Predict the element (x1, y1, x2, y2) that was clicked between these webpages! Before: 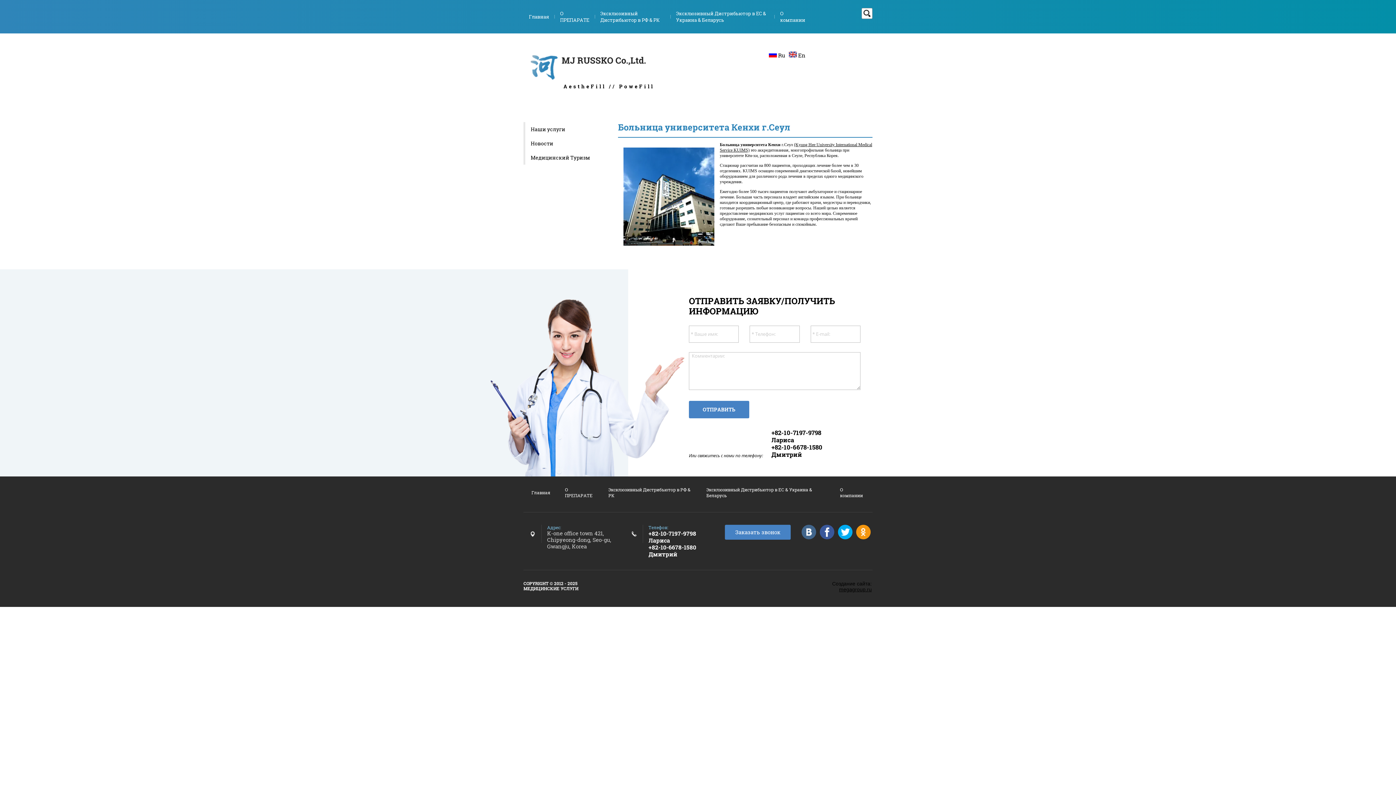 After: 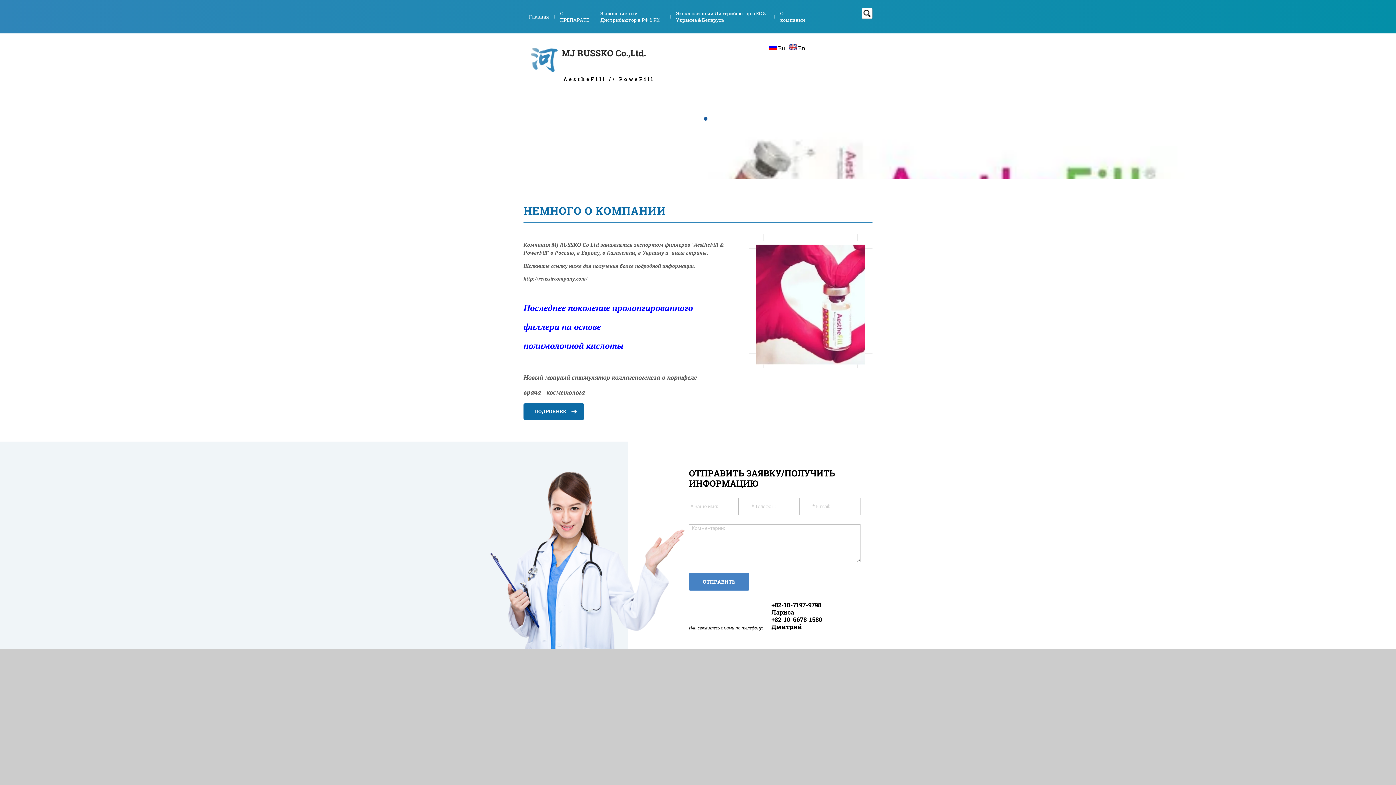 Action: label:  Ru bbox: (768, 51, 785, 58)